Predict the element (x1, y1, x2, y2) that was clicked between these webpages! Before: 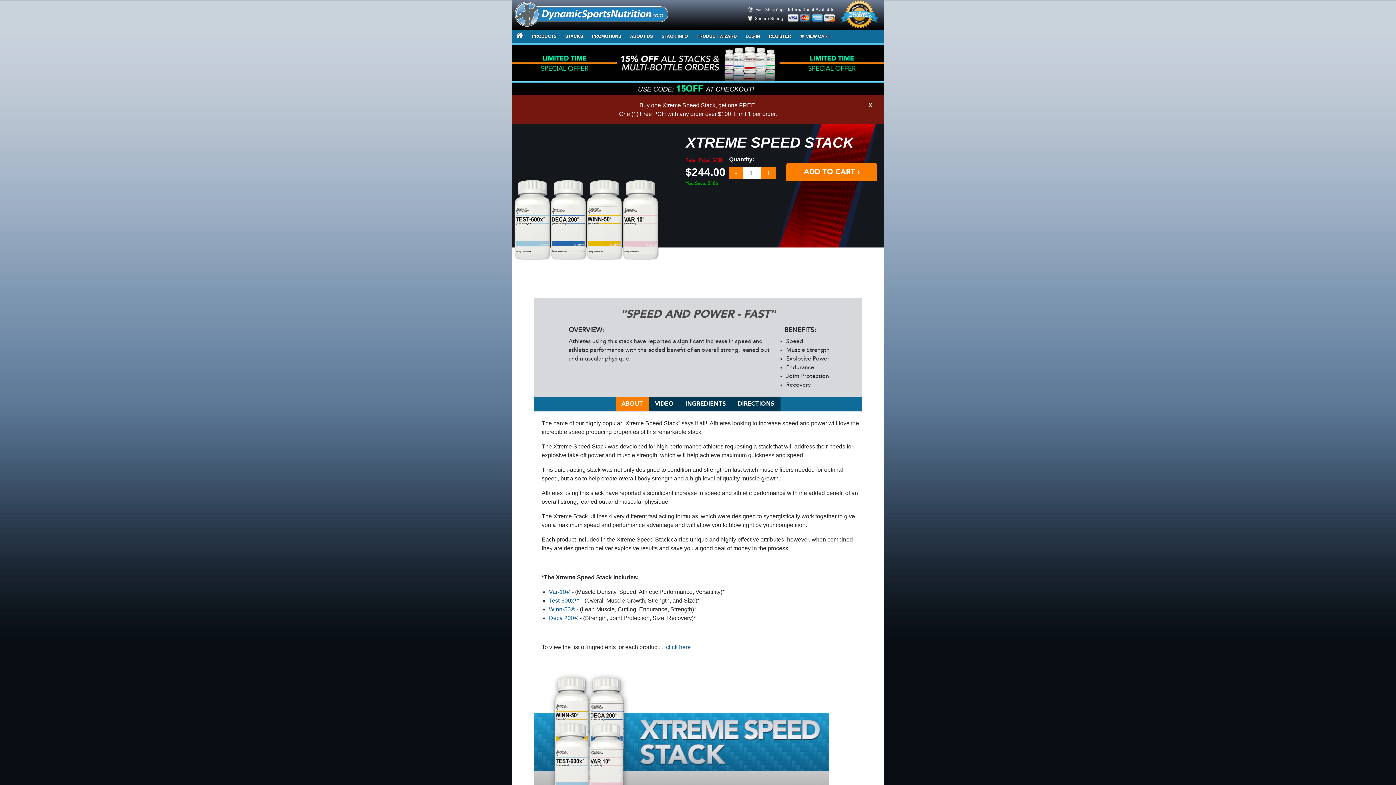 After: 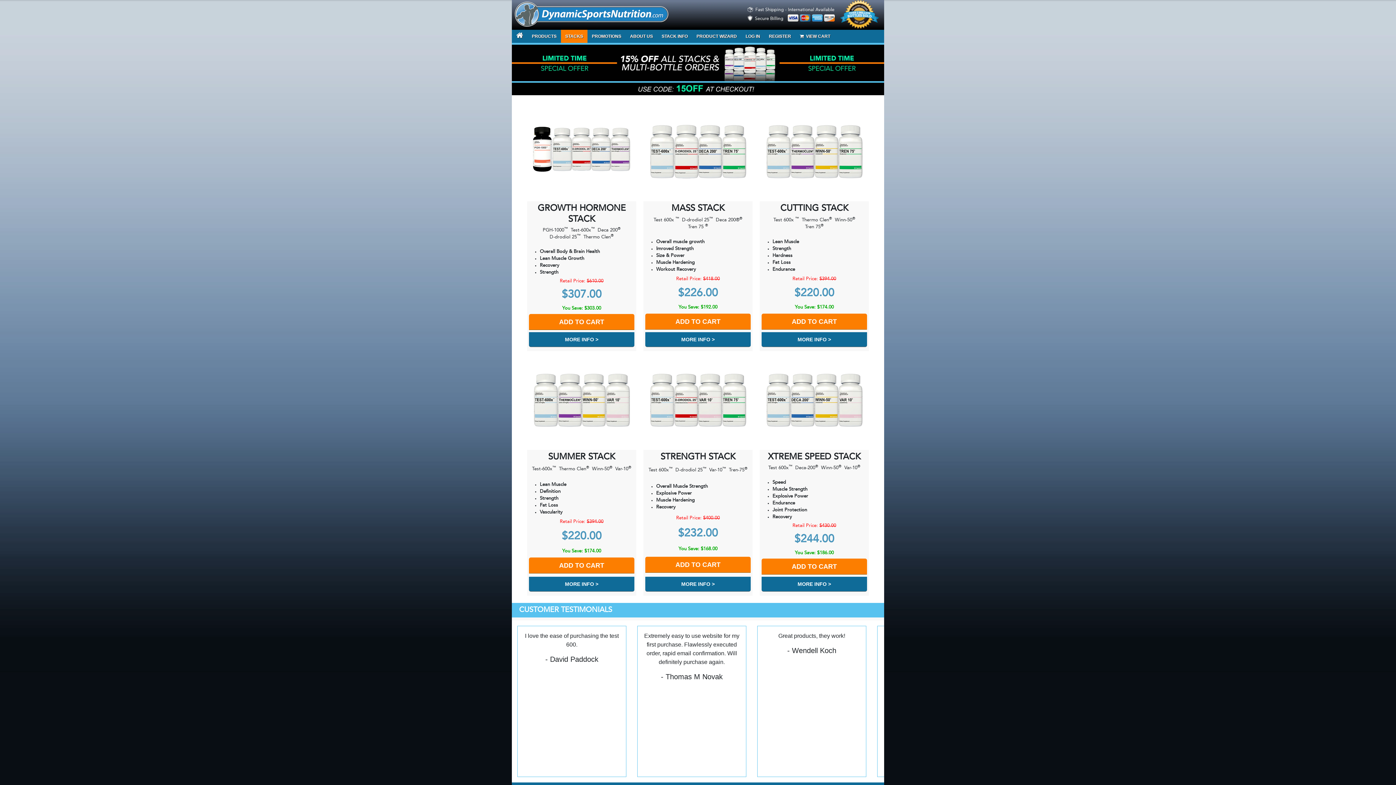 Action: bbox: (561, 29, 587, 42) label: STACKS